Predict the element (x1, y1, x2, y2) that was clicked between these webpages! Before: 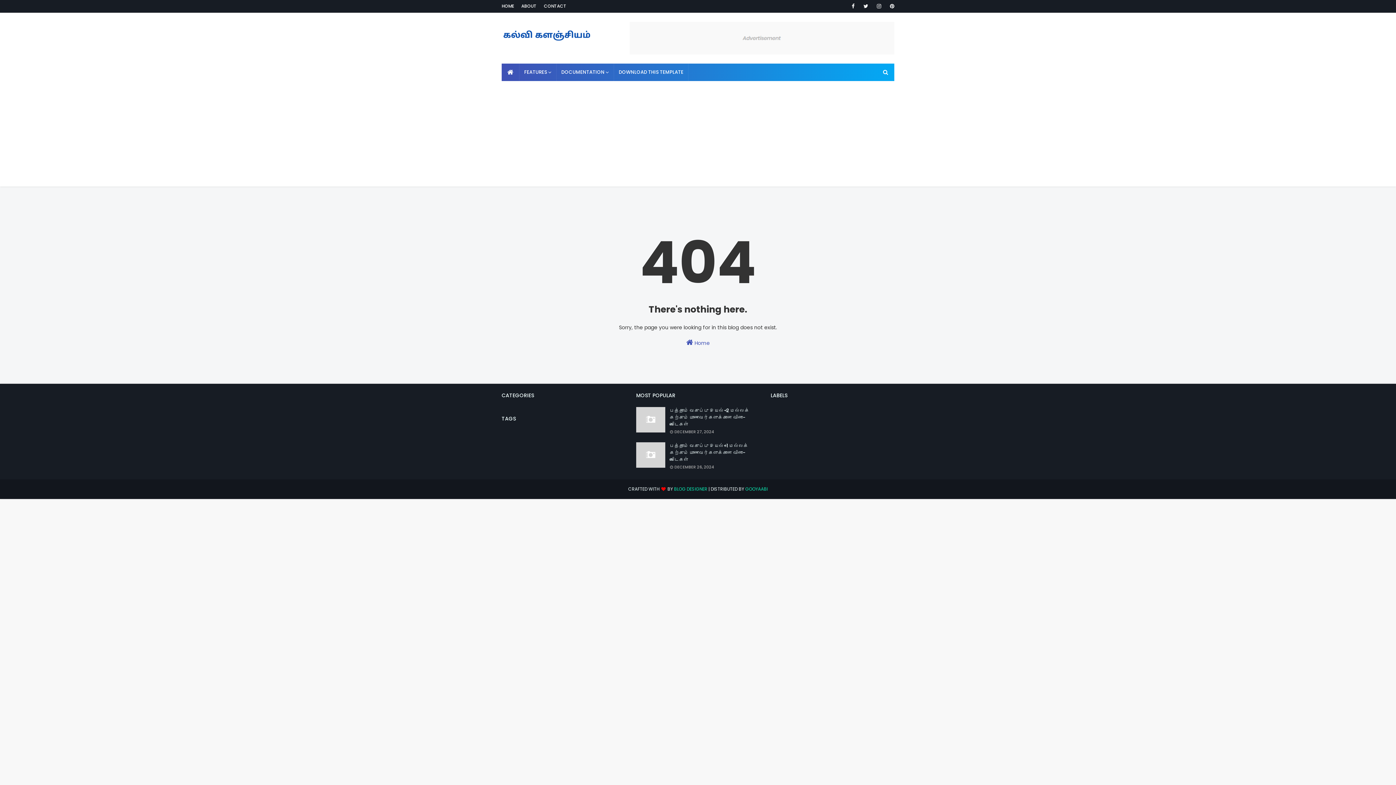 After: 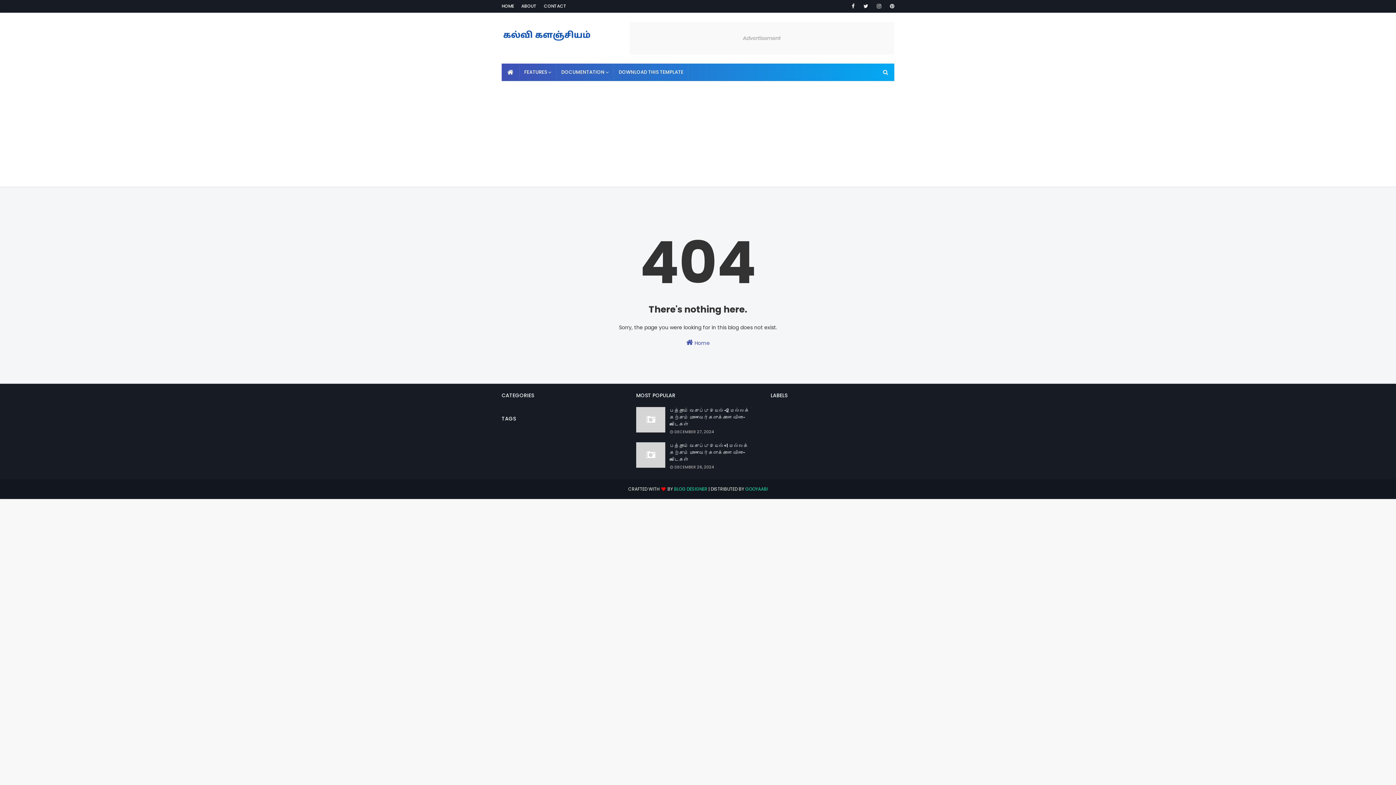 Action: bbox: (629, 49, 894, 56)